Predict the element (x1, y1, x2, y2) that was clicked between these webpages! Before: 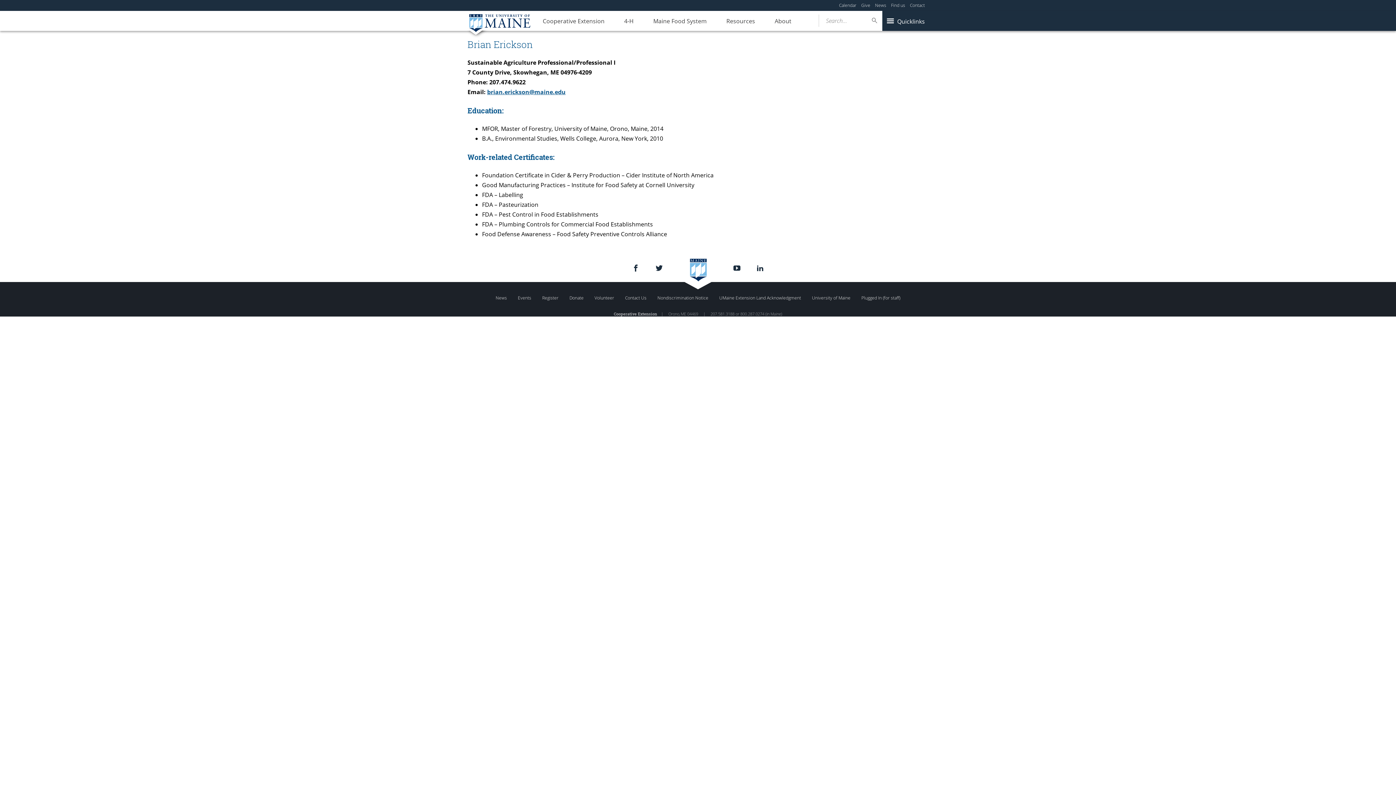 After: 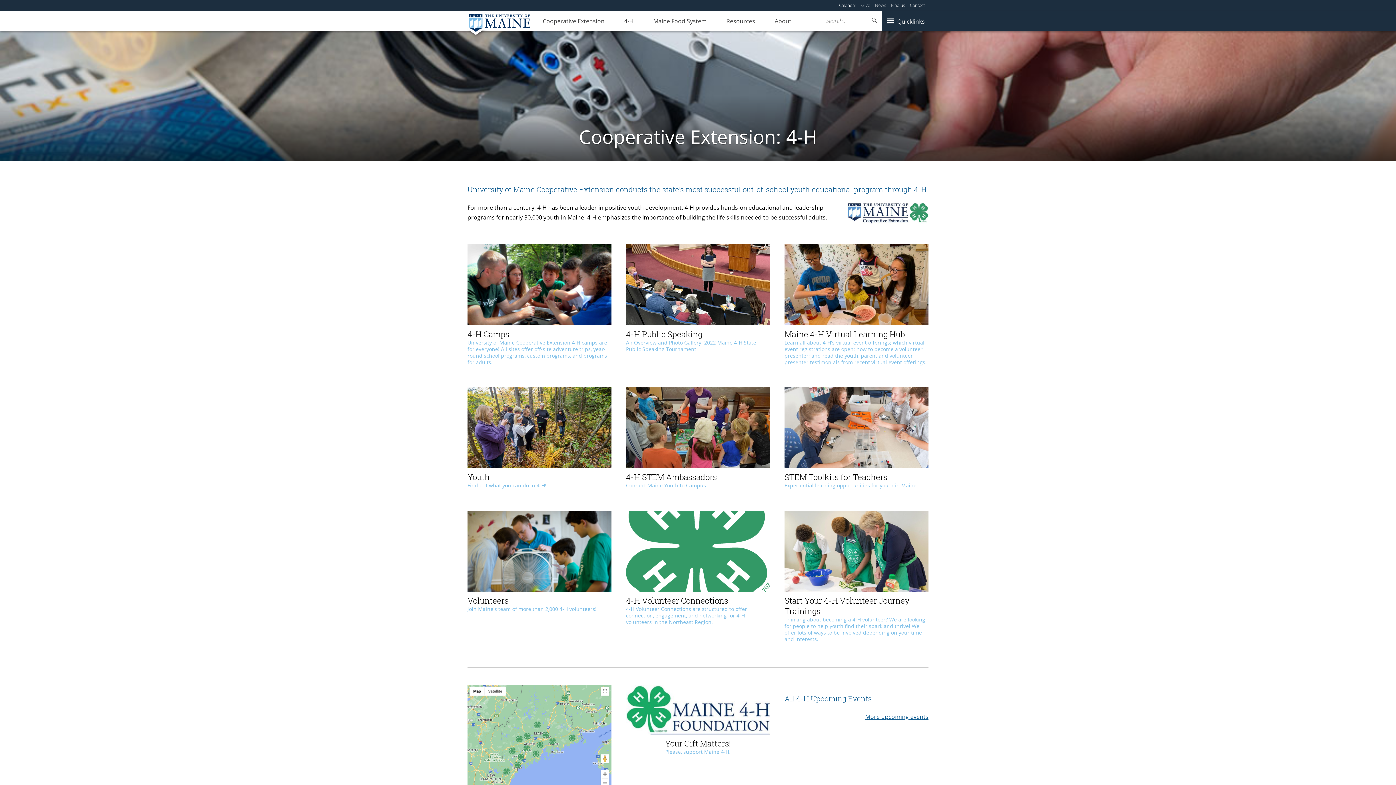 Action: label: 4-H bbox: (615, 10, 642, 31)